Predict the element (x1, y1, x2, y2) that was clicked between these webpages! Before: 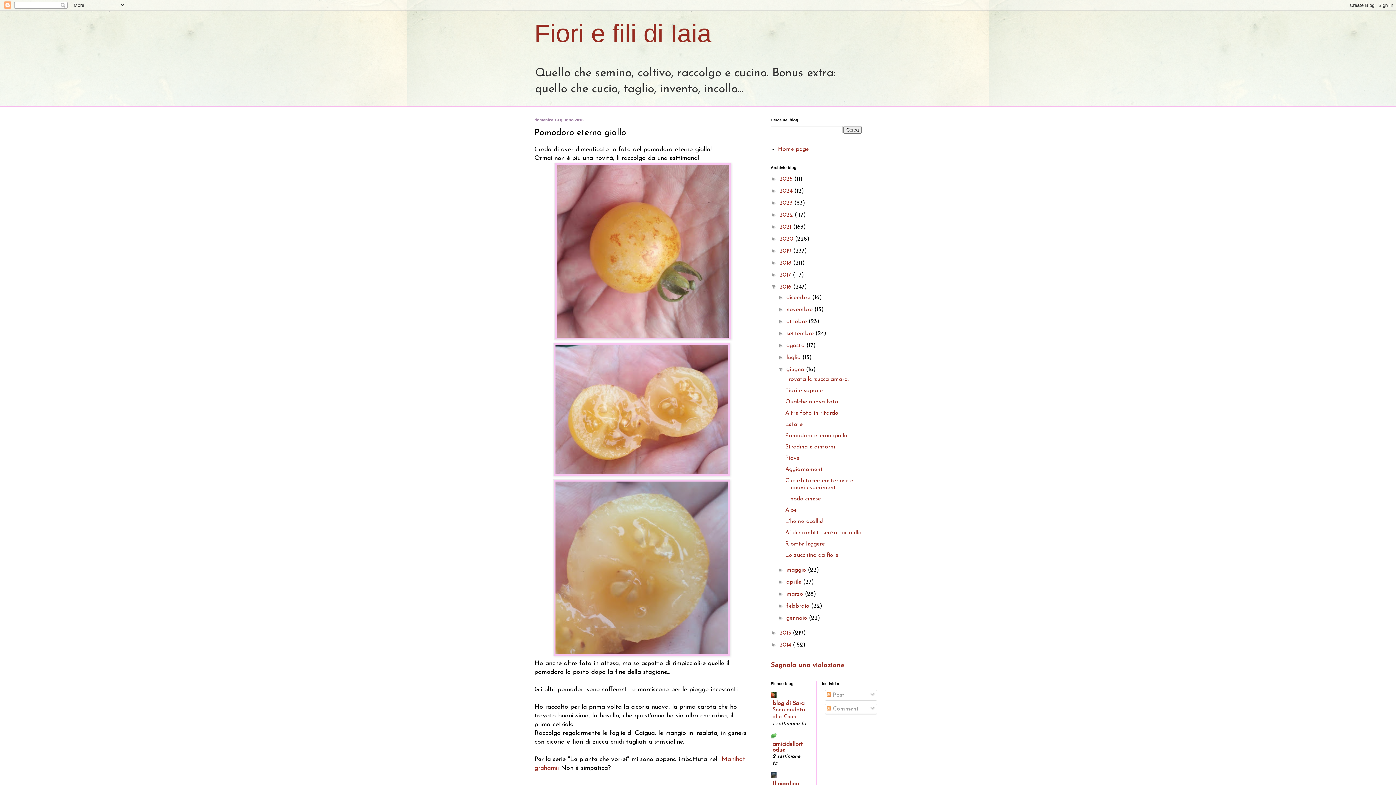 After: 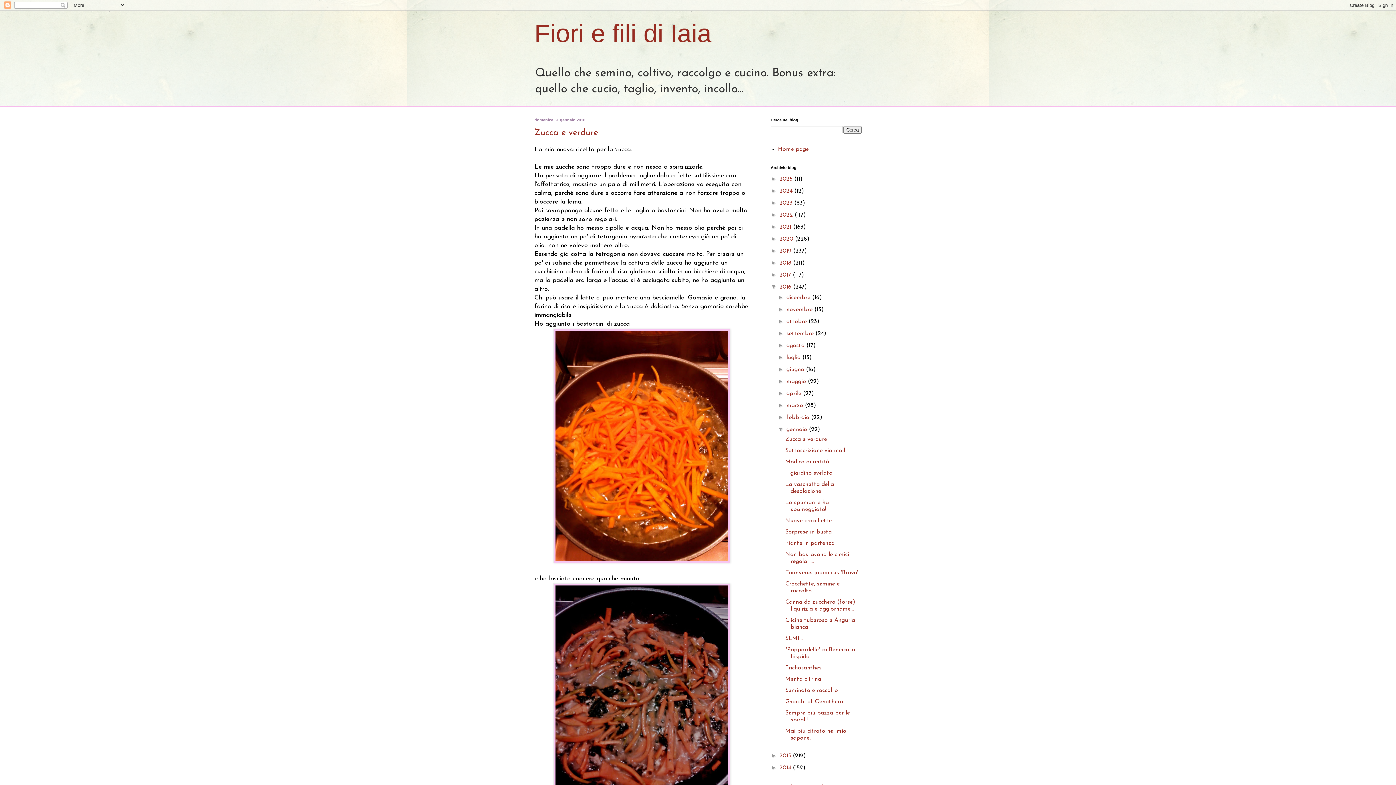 Action: label: gennaio  bbox: (786, 615, 809, 621)